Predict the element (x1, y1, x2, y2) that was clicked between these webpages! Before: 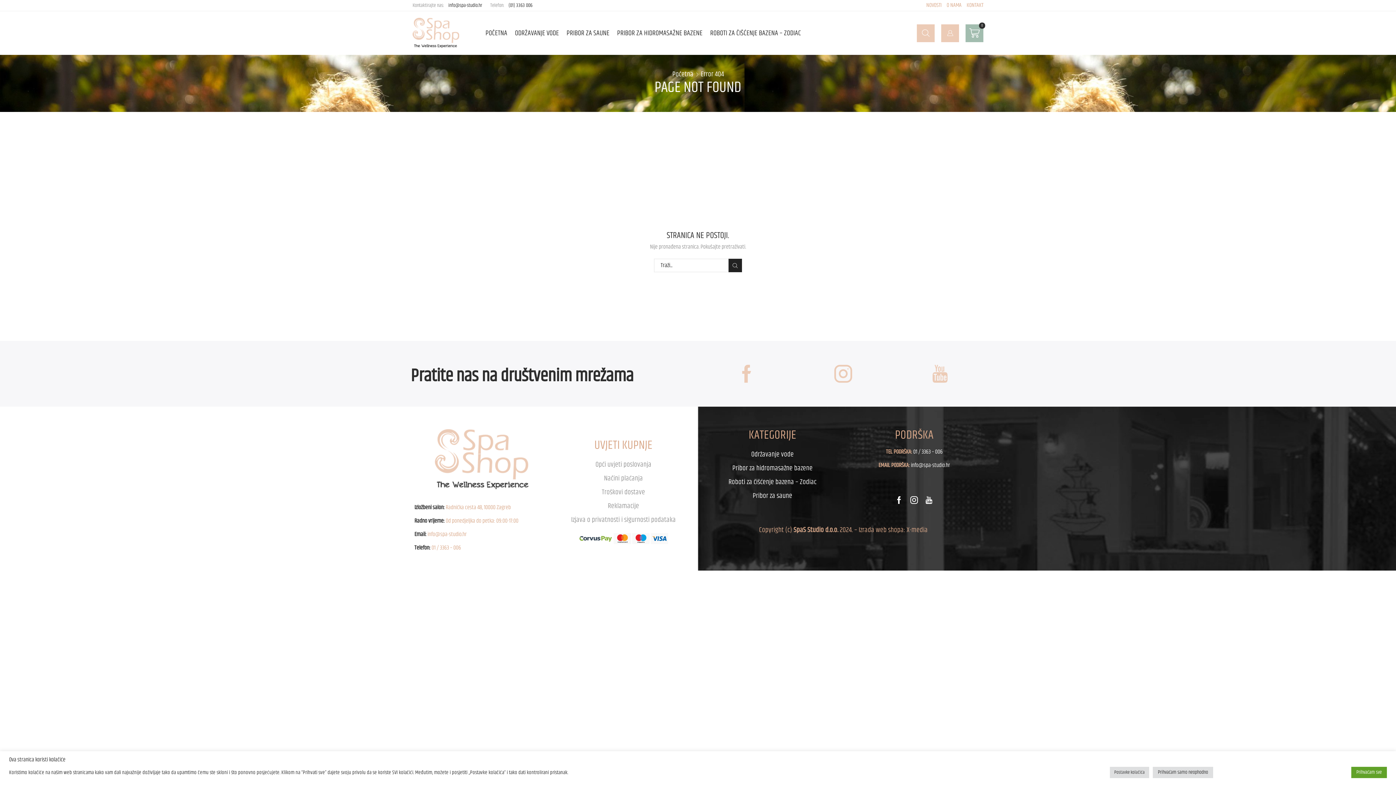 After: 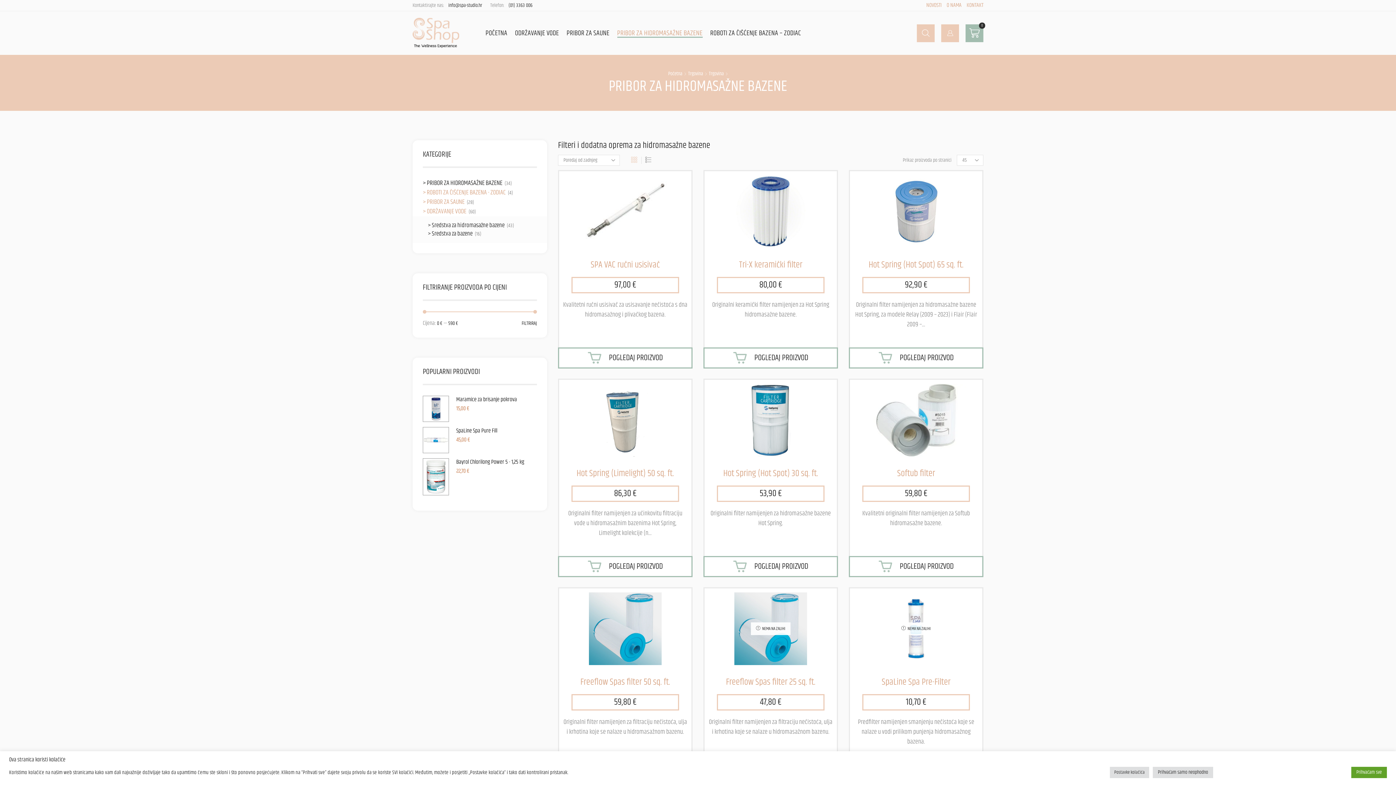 Action: label: PRIBOR ZA HIDROMASAŽNE BAZENE bbox: (617, 28, 702, 37)